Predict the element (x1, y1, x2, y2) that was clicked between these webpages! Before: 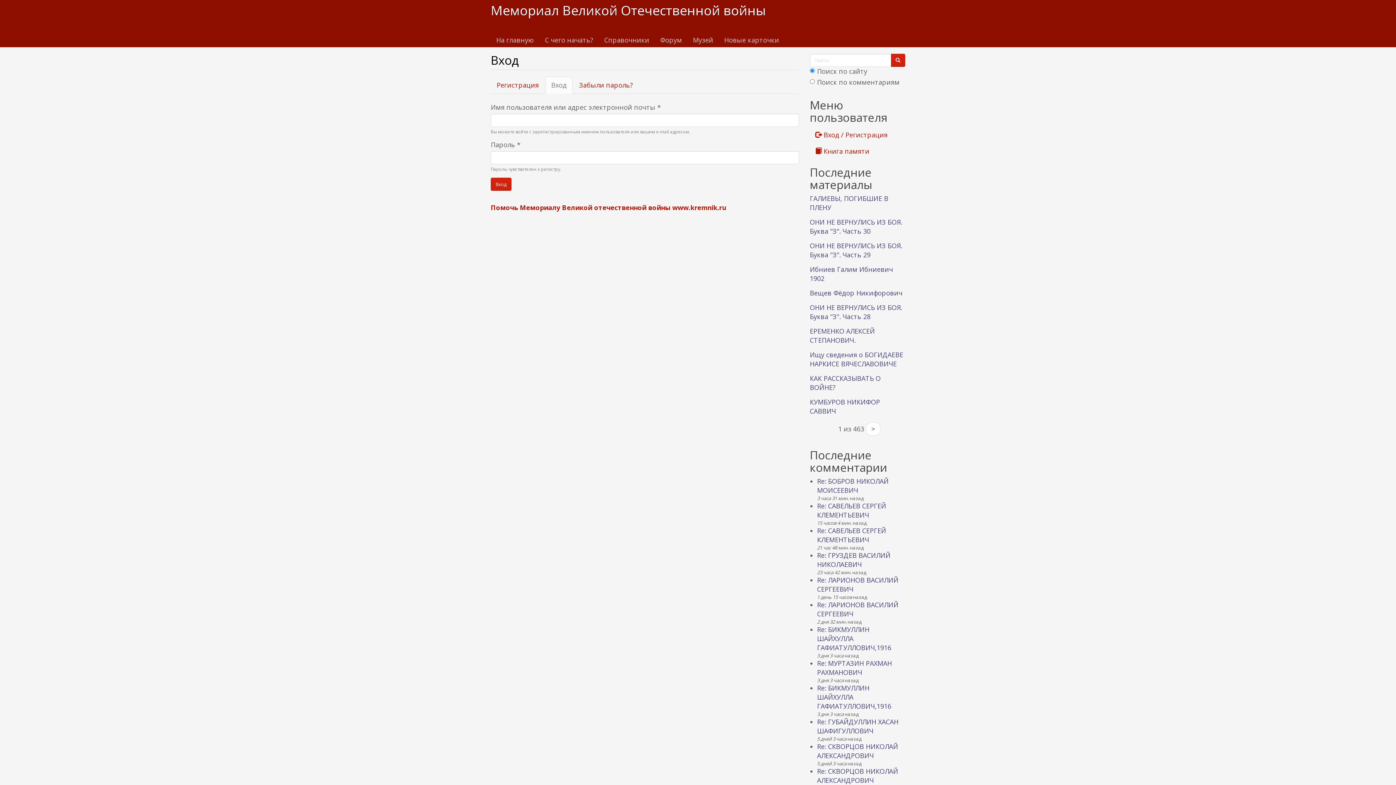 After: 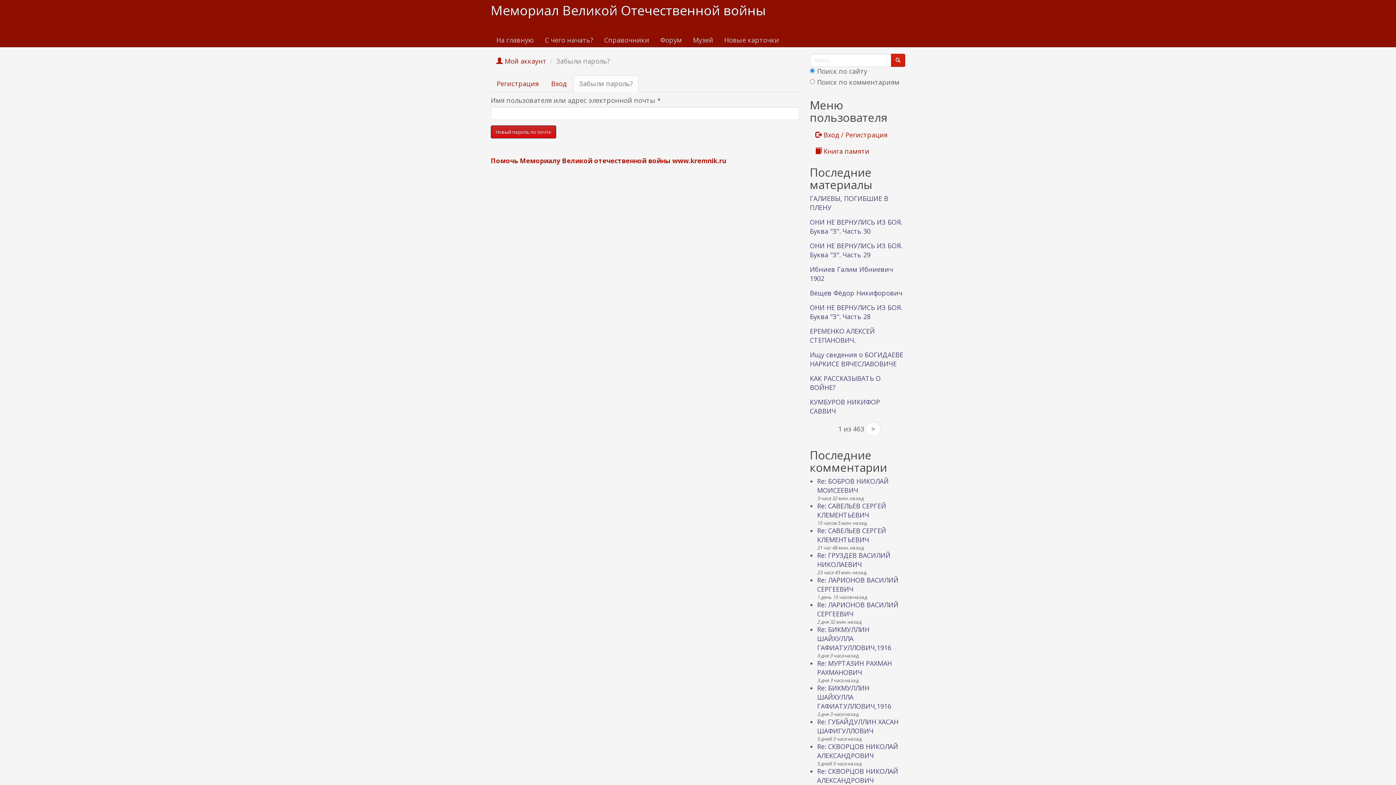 Action: label: Забыли пароль? bbox: (573, 76, 638, 93)